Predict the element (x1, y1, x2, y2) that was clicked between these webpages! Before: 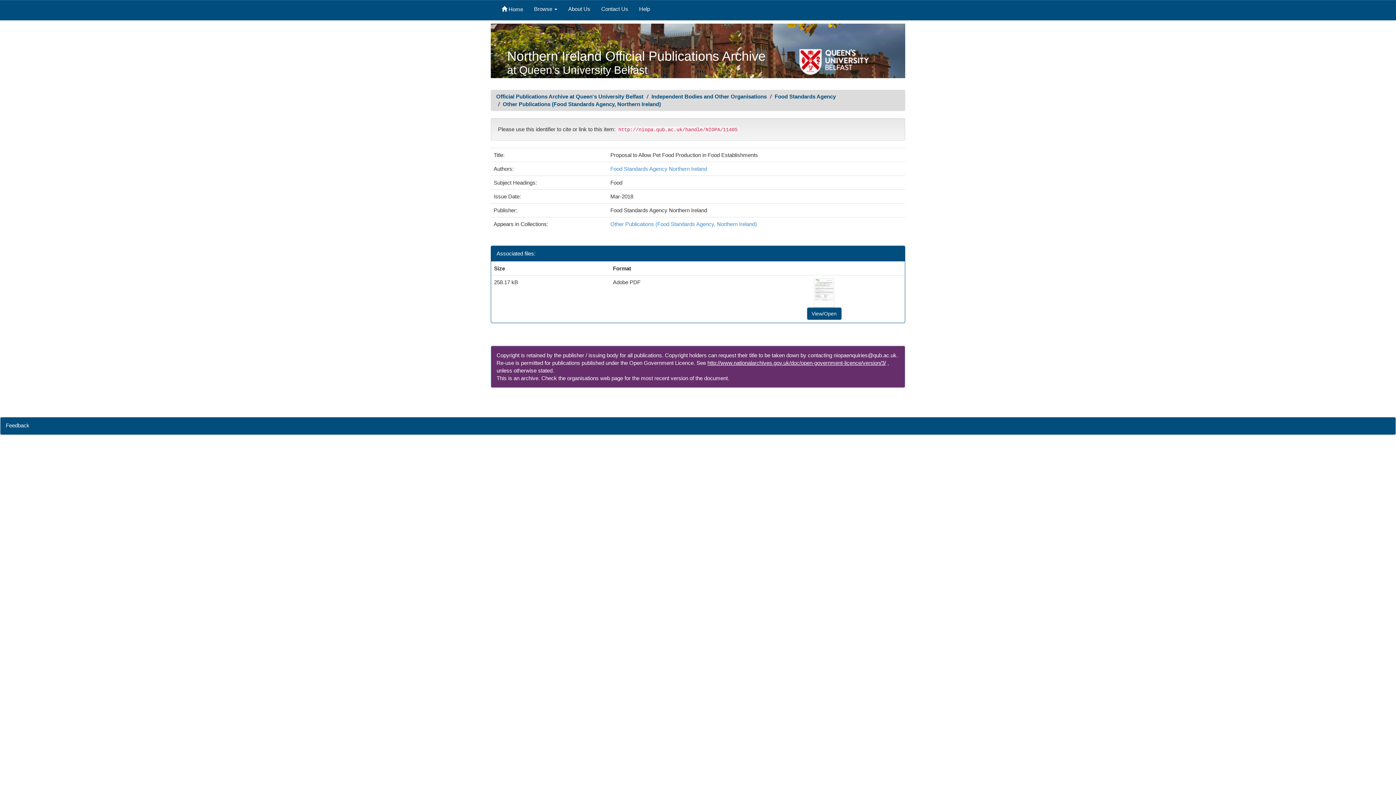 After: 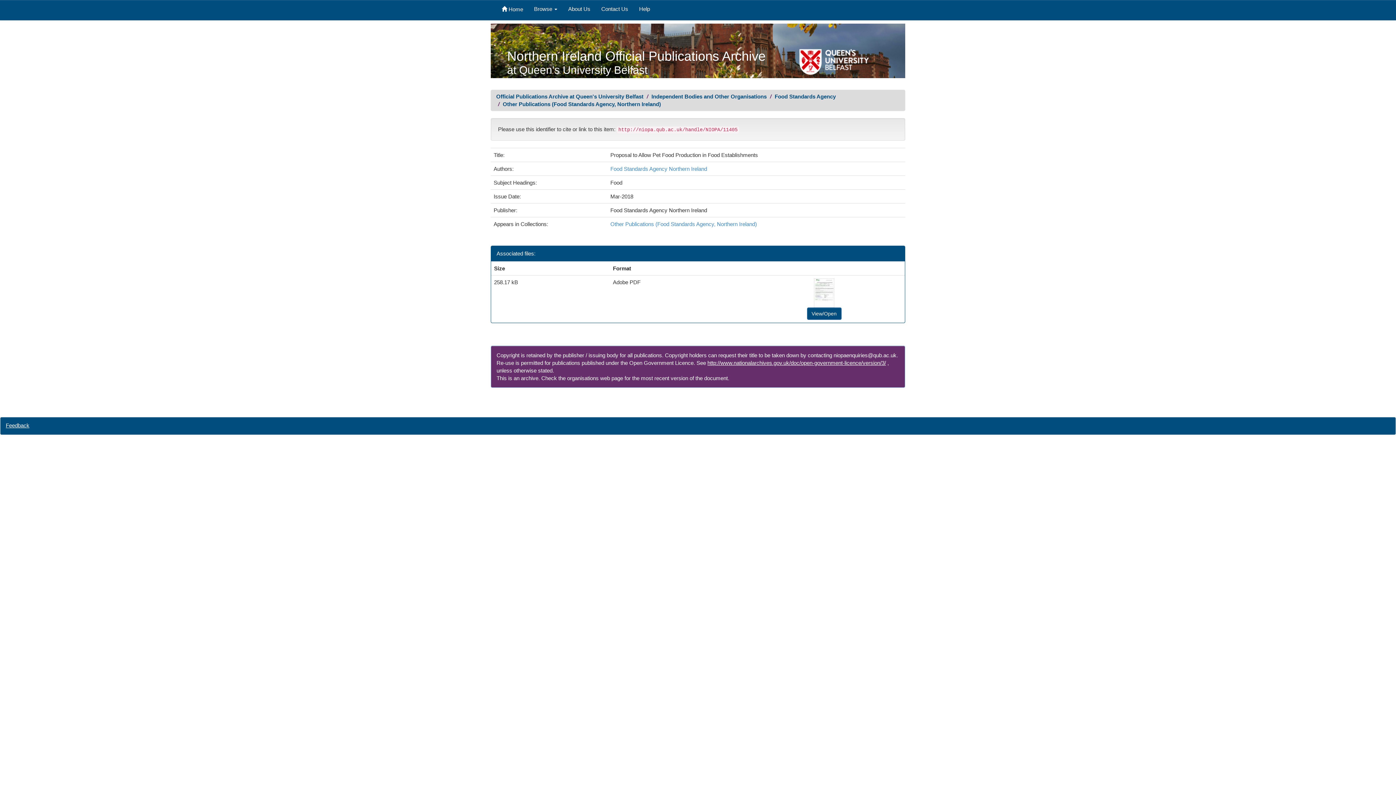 Action: bbox: (5, 422, 29, 428) label: Feedback